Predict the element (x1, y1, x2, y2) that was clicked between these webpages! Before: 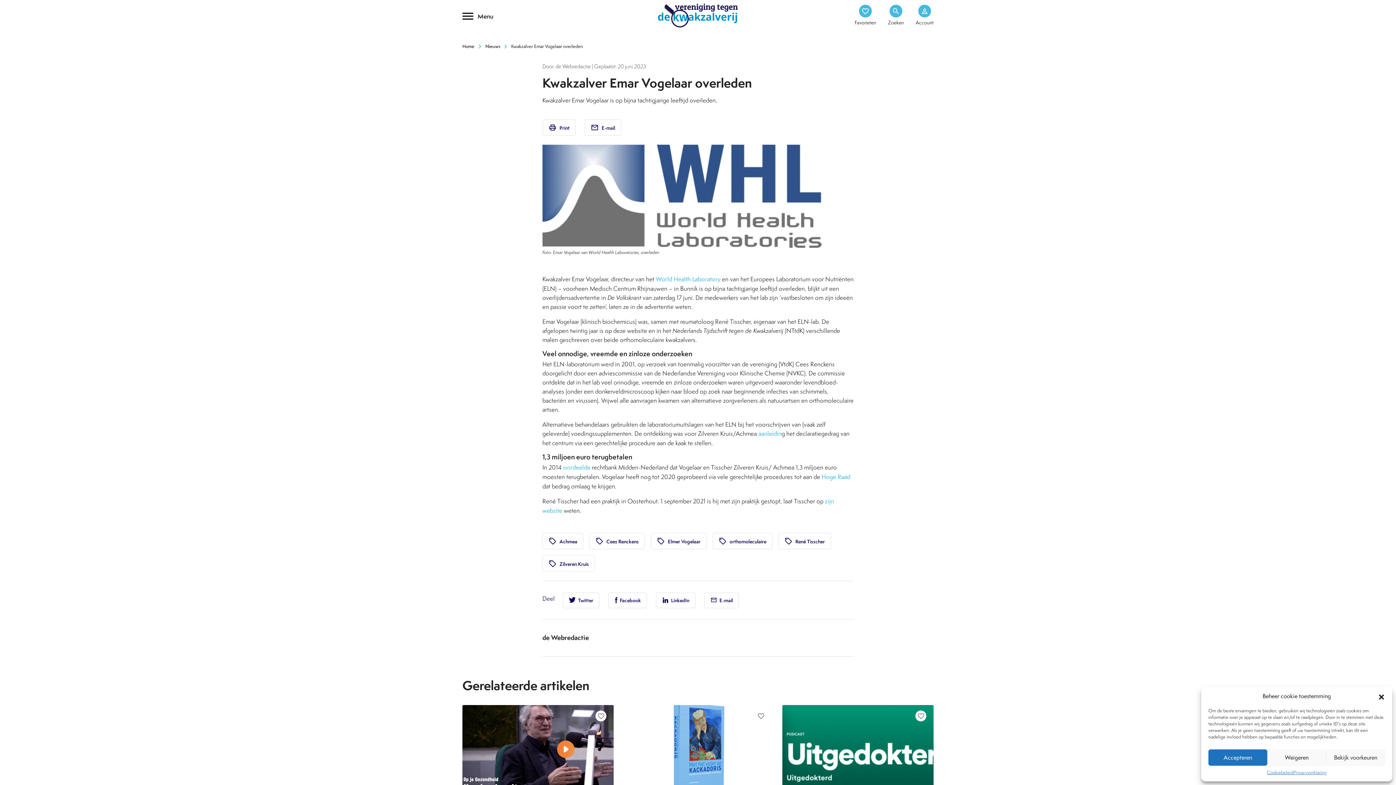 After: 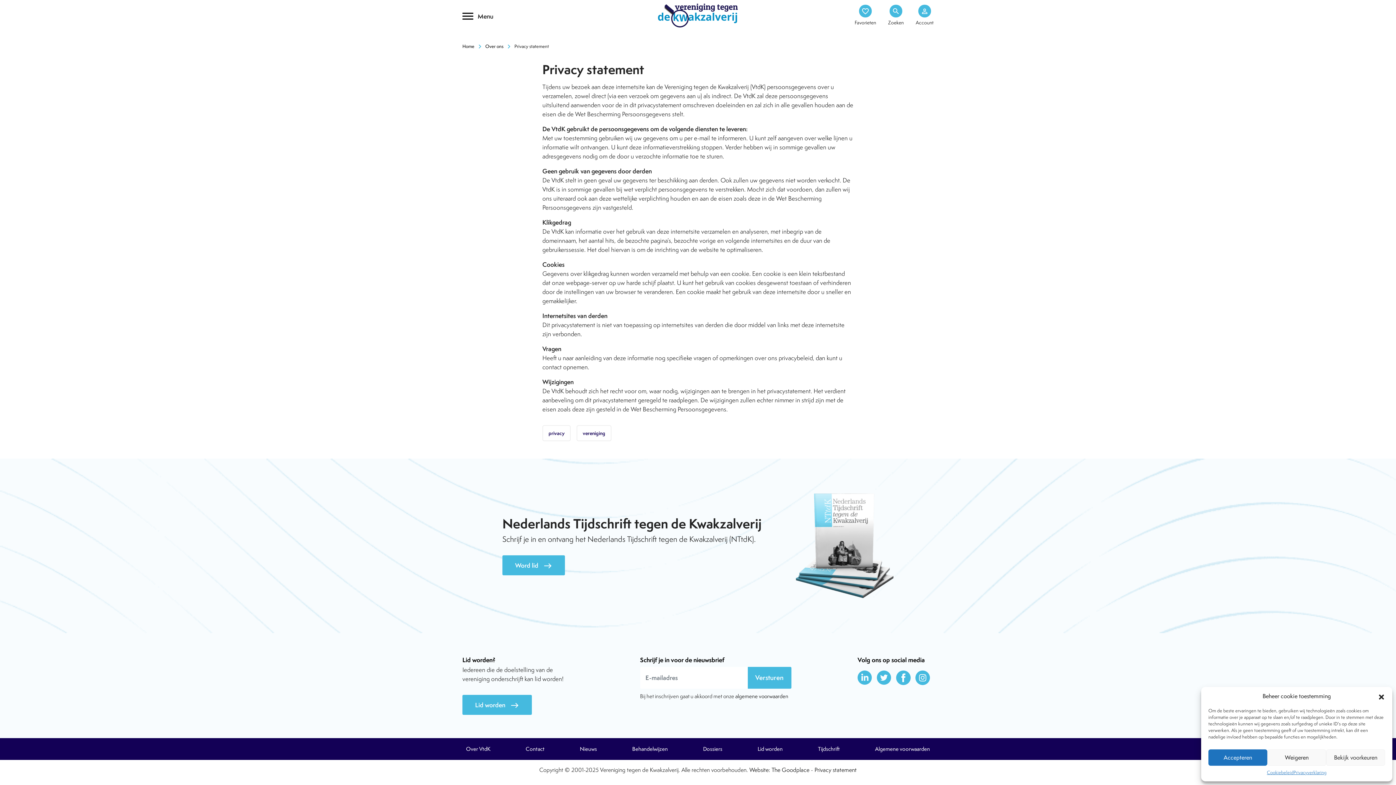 Action: label: Cookiebeleid bbox: (1267, 769, 1293, 776)